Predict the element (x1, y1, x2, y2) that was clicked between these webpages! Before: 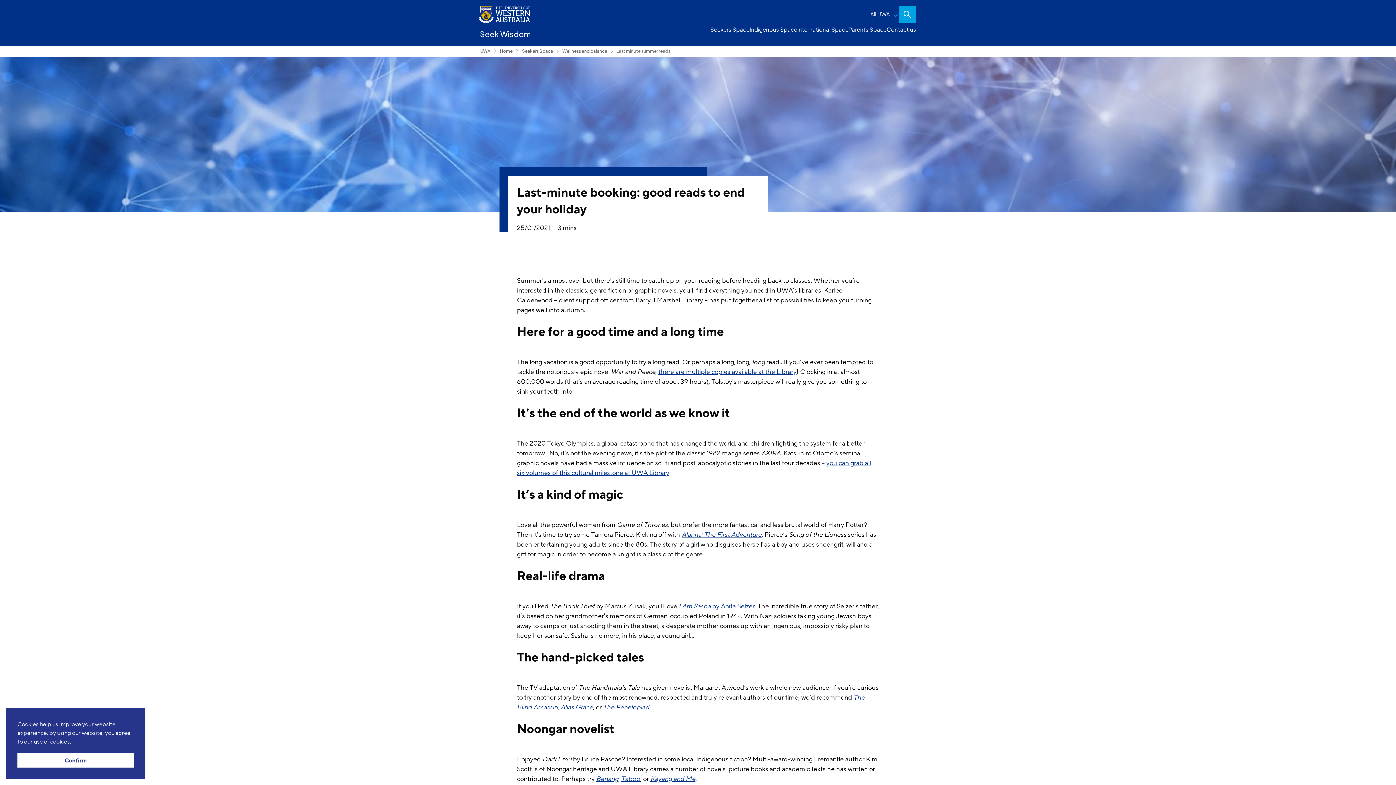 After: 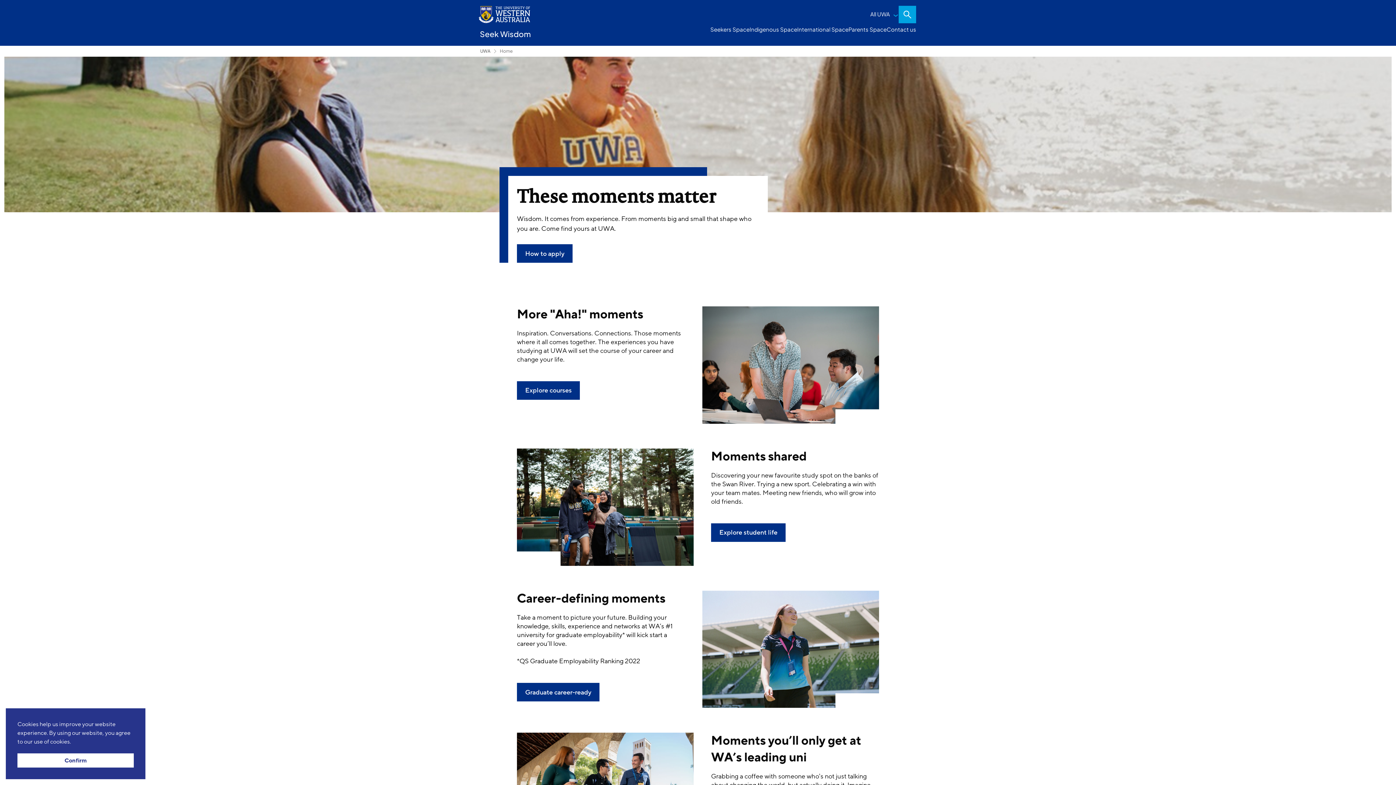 Action: label: Home bbox: (499, 45, 513, 56)